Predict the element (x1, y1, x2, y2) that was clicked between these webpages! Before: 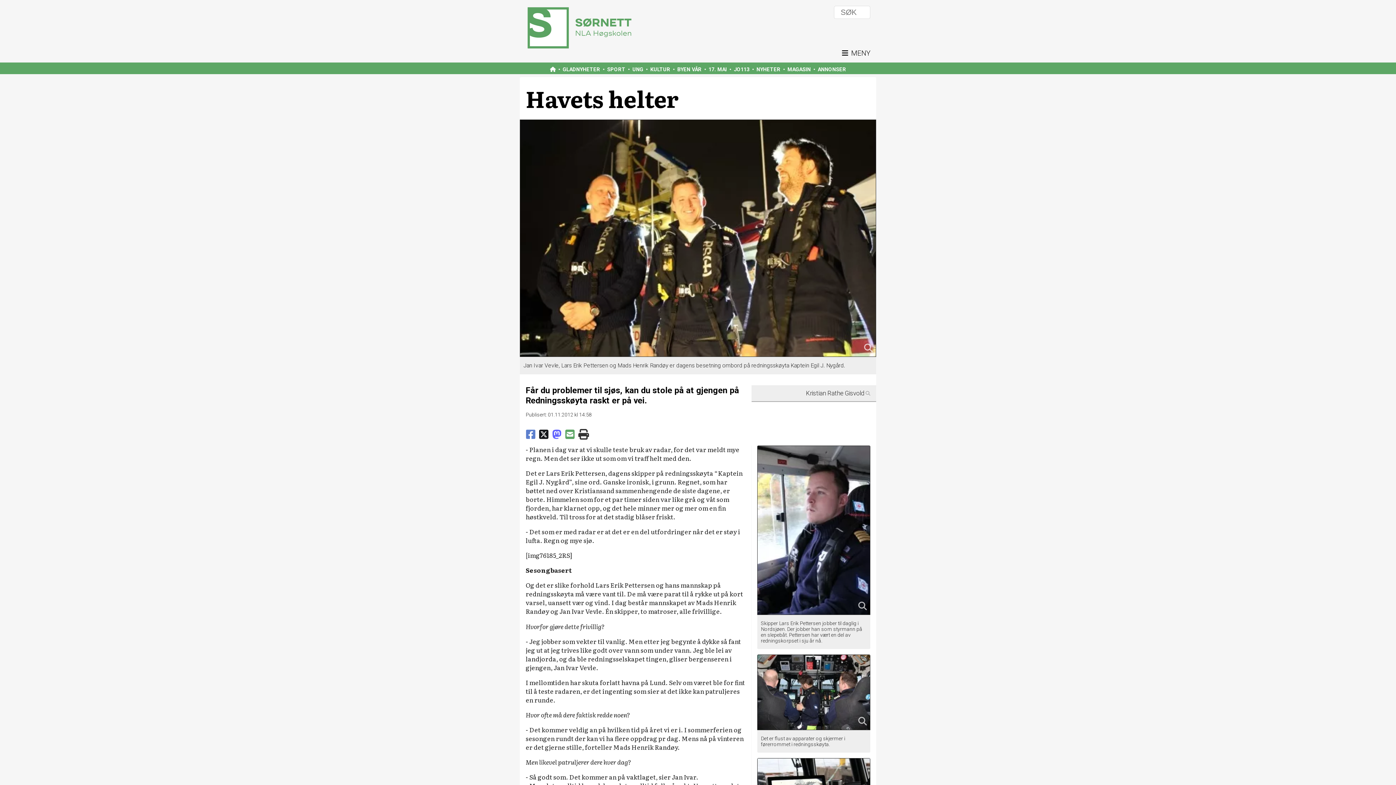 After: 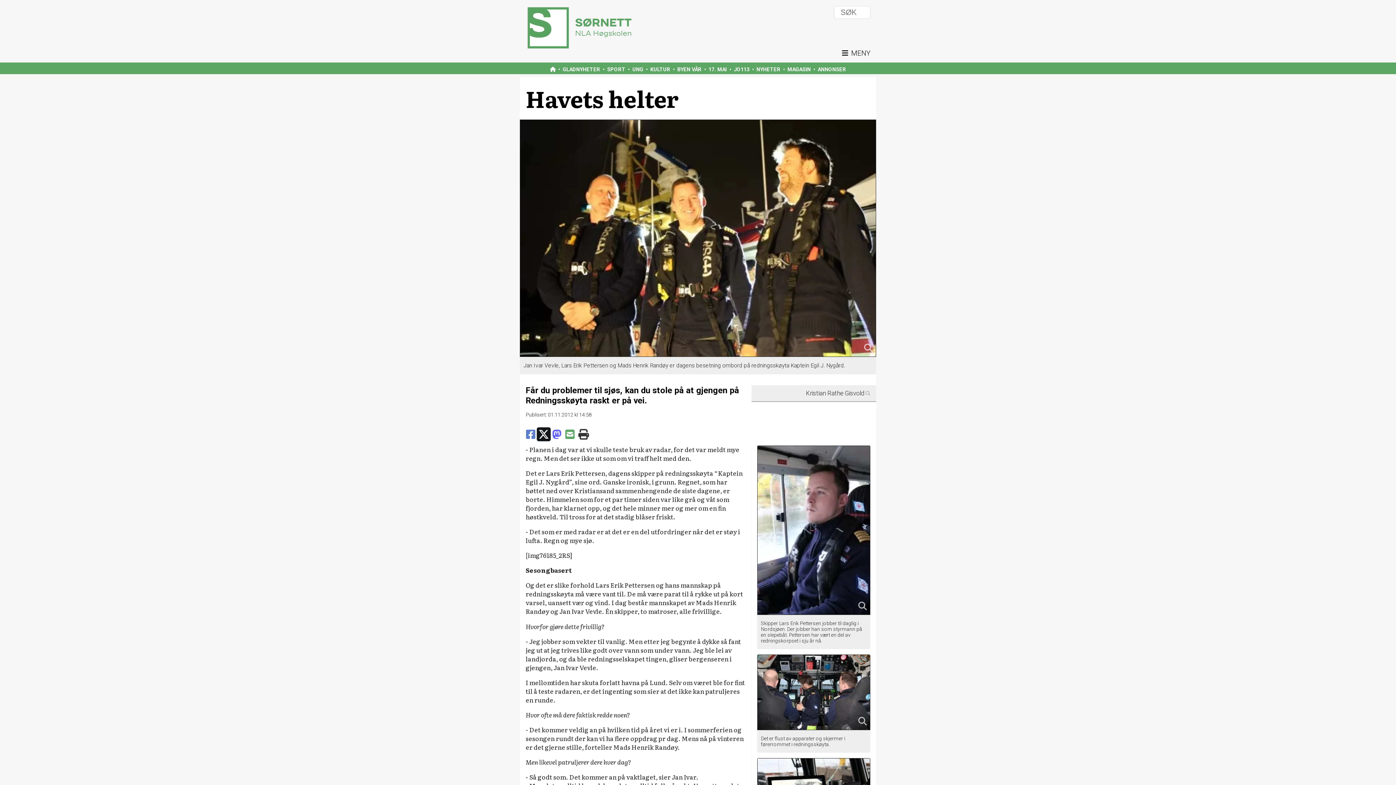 Action: bbox: (539, 429, 548, 439)